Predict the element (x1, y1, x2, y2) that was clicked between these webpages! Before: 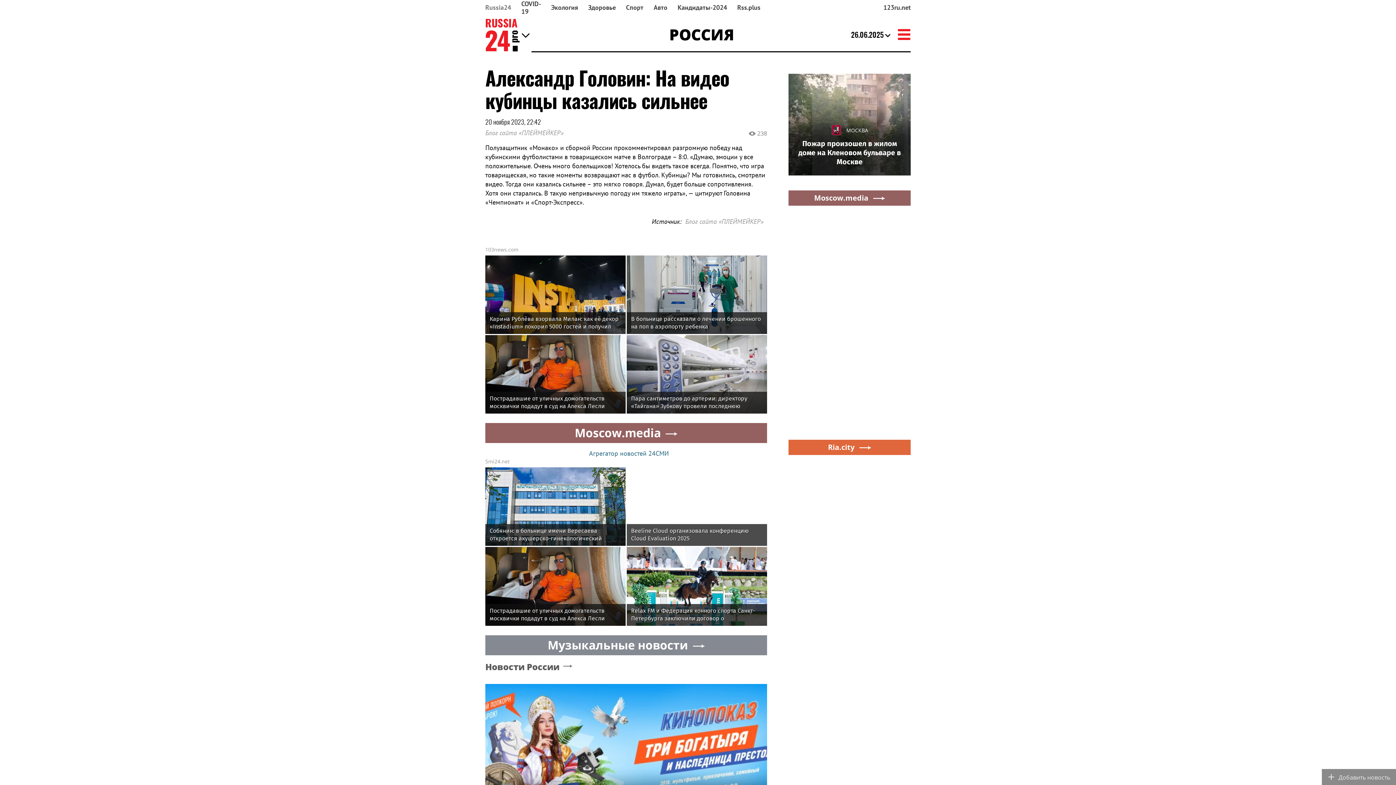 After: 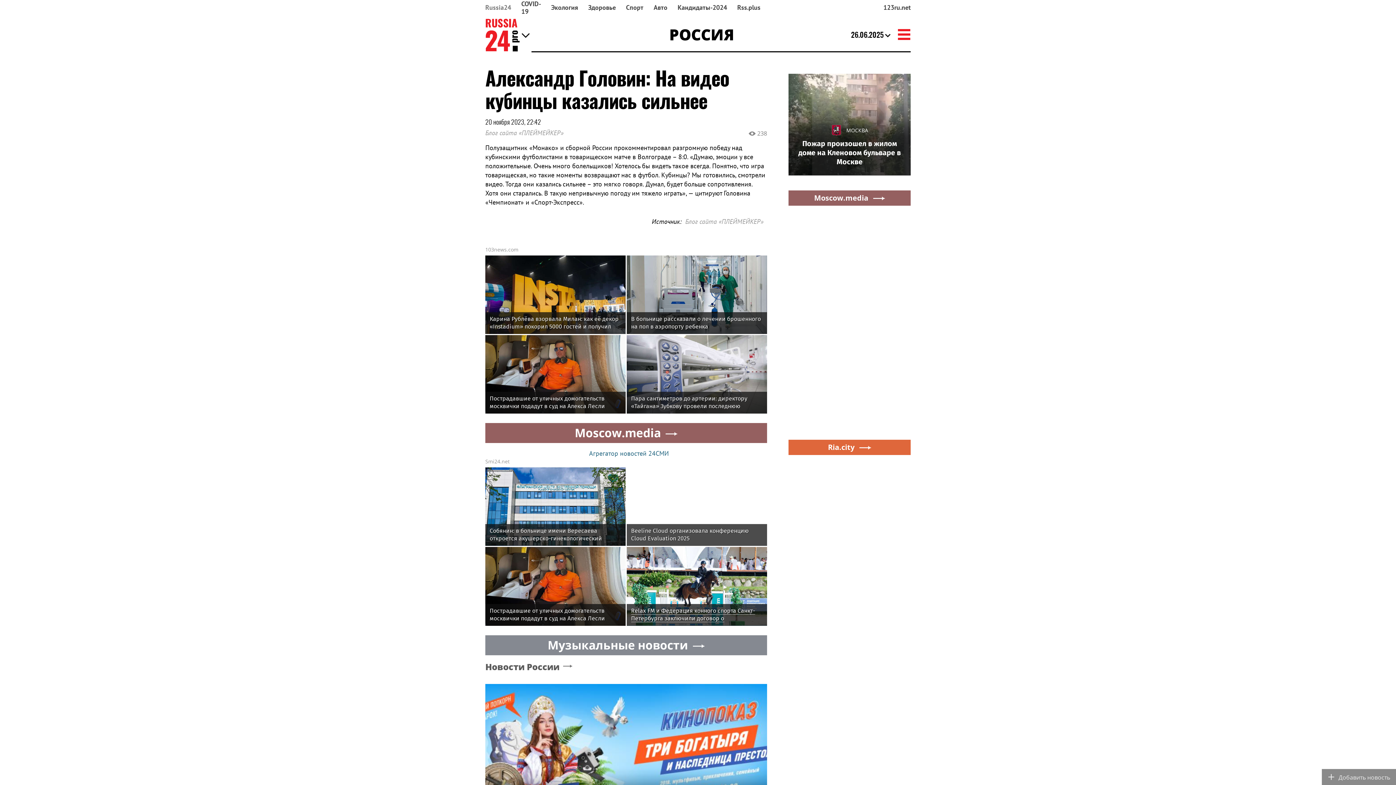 Action: bbox: (626, 547, 767, 626)